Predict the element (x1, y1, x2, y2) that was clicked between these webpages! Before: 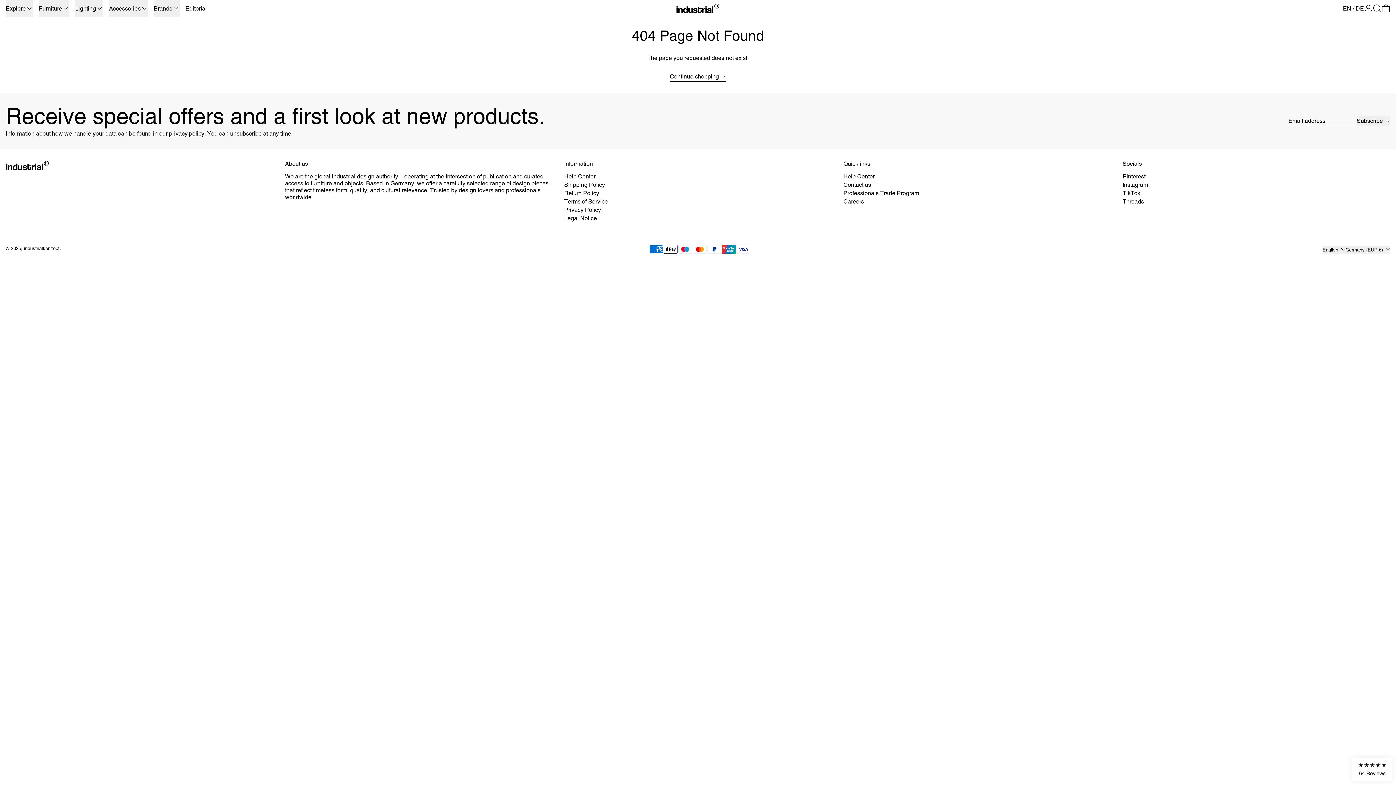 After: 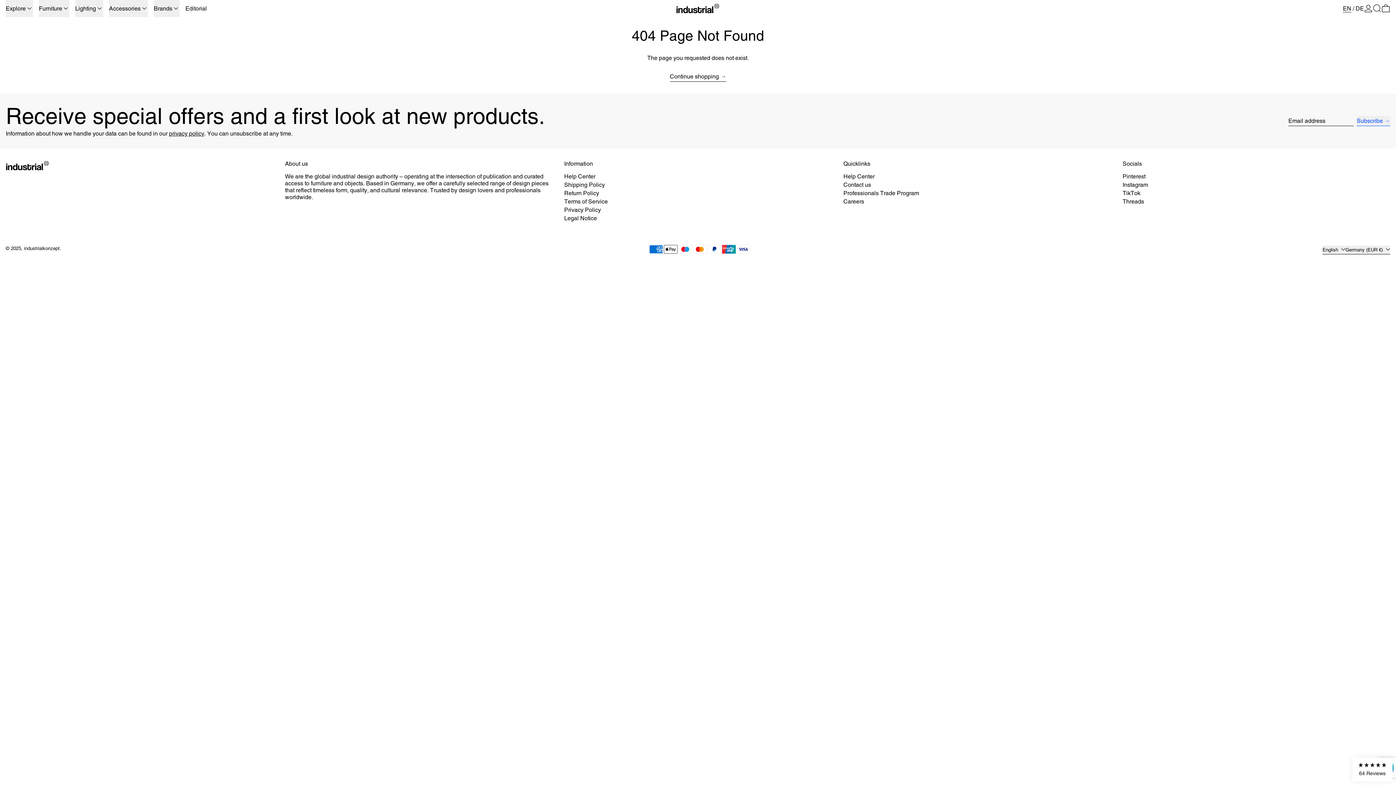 Action: bbox: (1357, 115, 1390, 126) label: Subscribe